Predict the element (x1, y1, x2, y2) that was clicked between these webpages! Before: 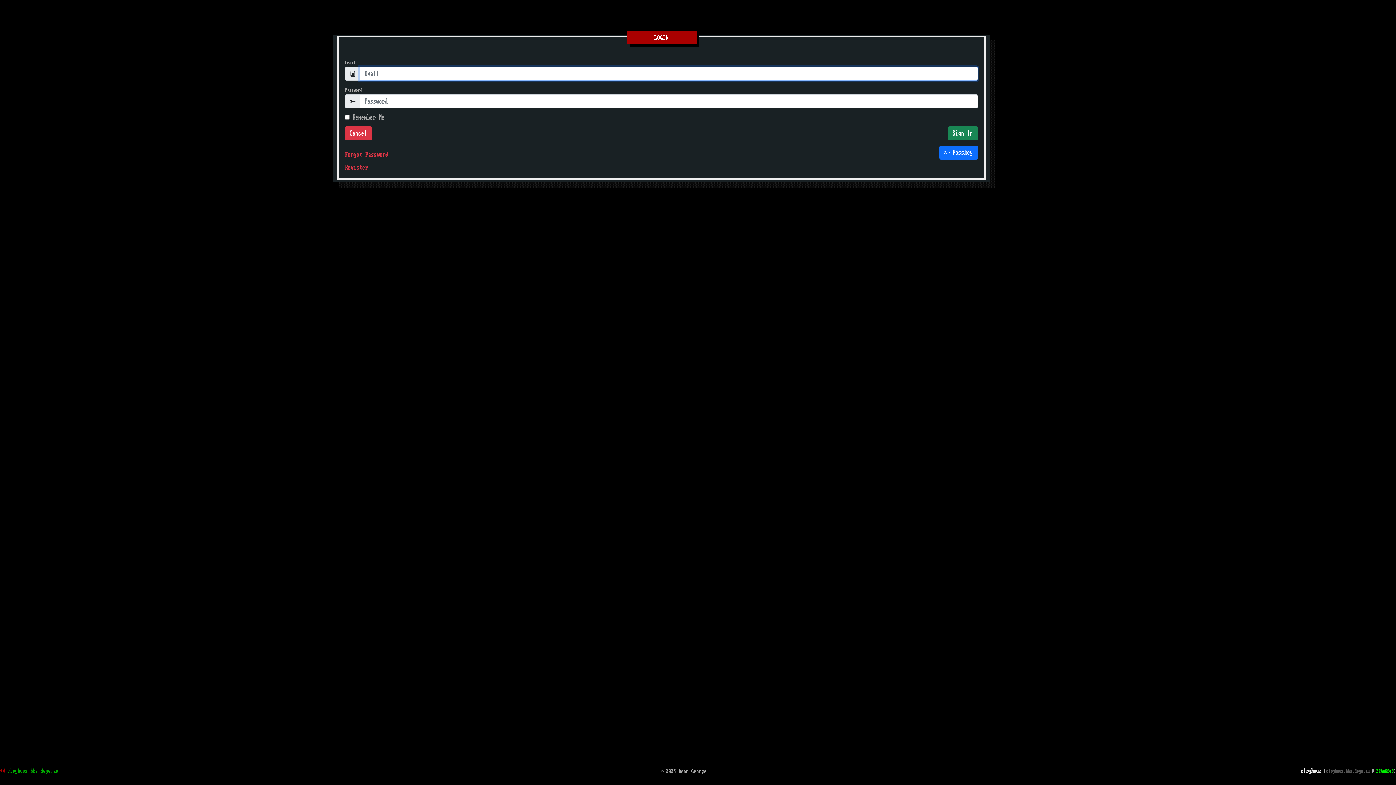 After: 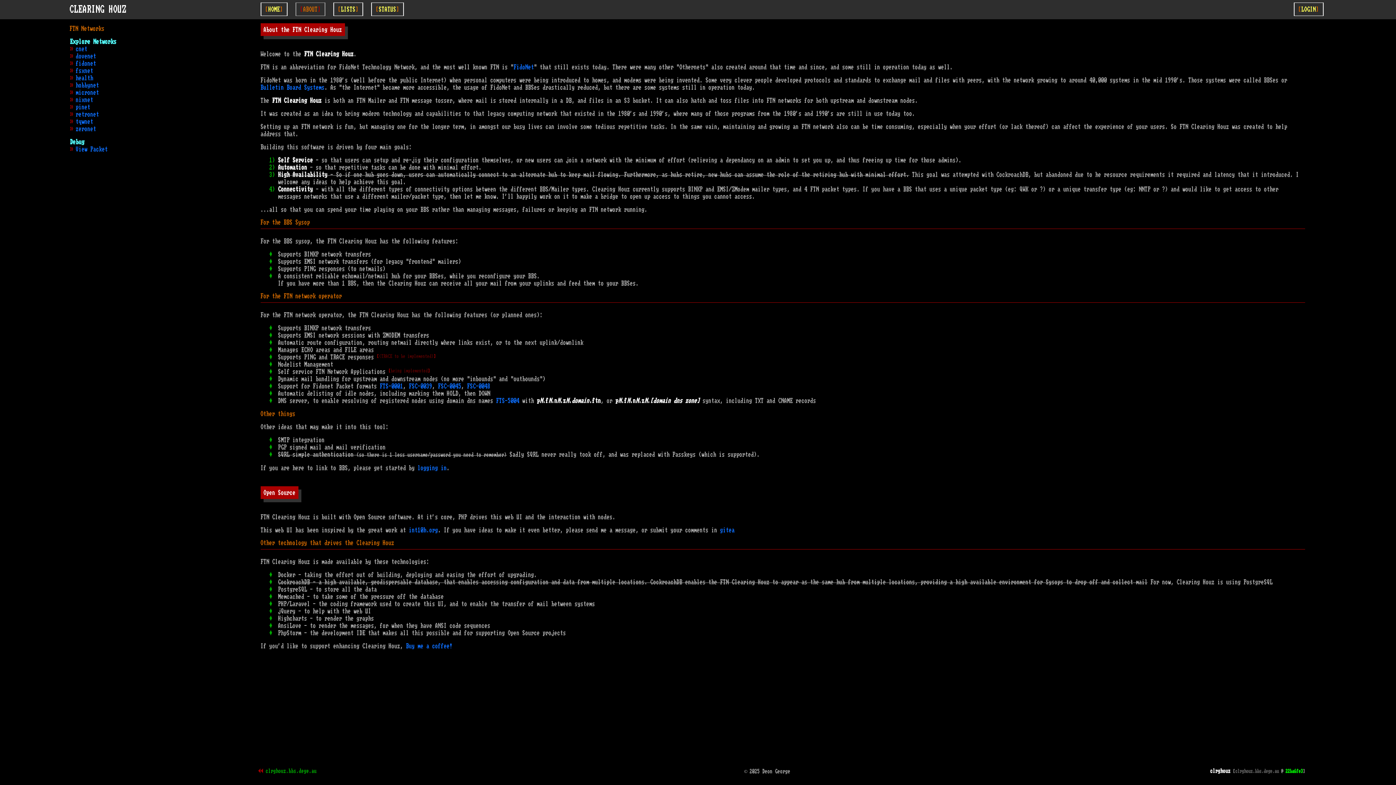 Action: label: Cancel bbox: (345, 126, 372, 140)